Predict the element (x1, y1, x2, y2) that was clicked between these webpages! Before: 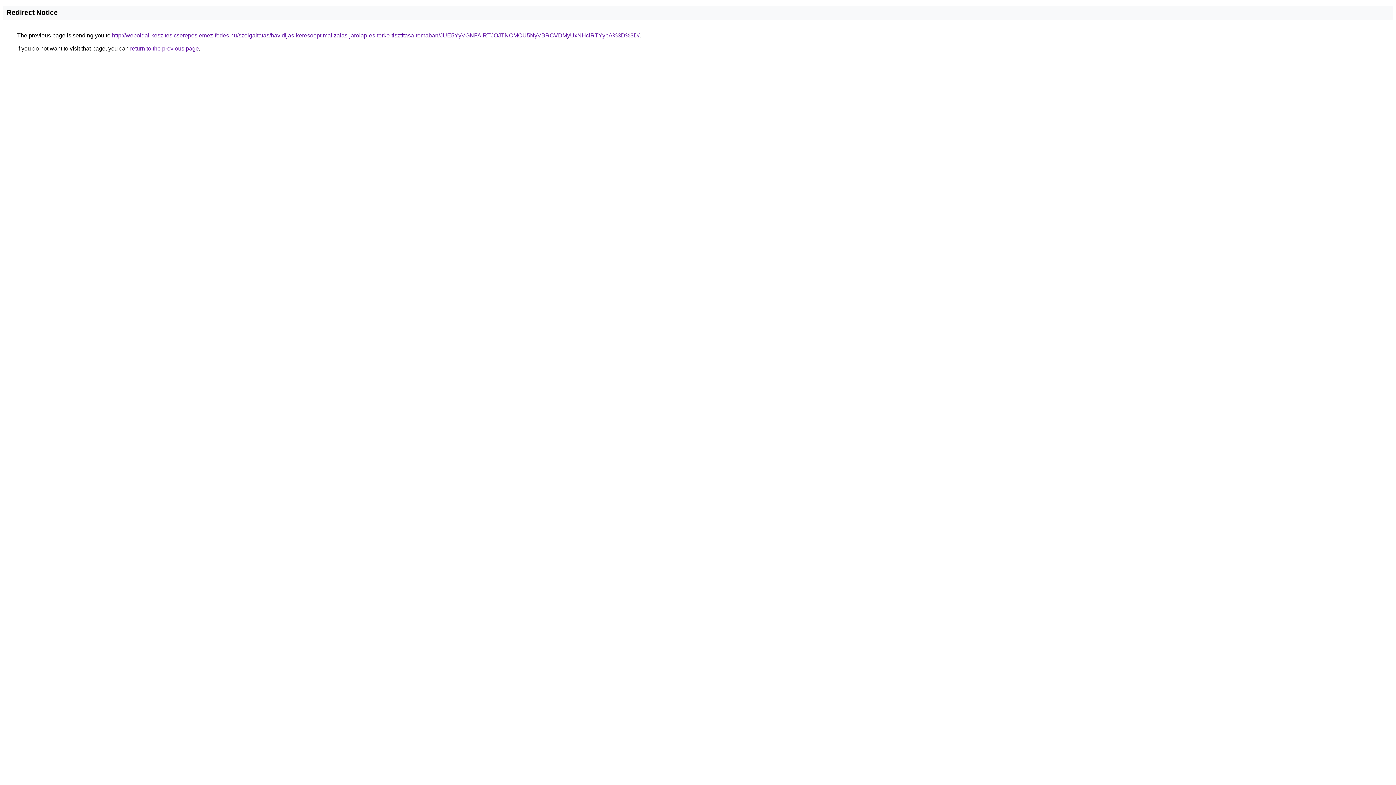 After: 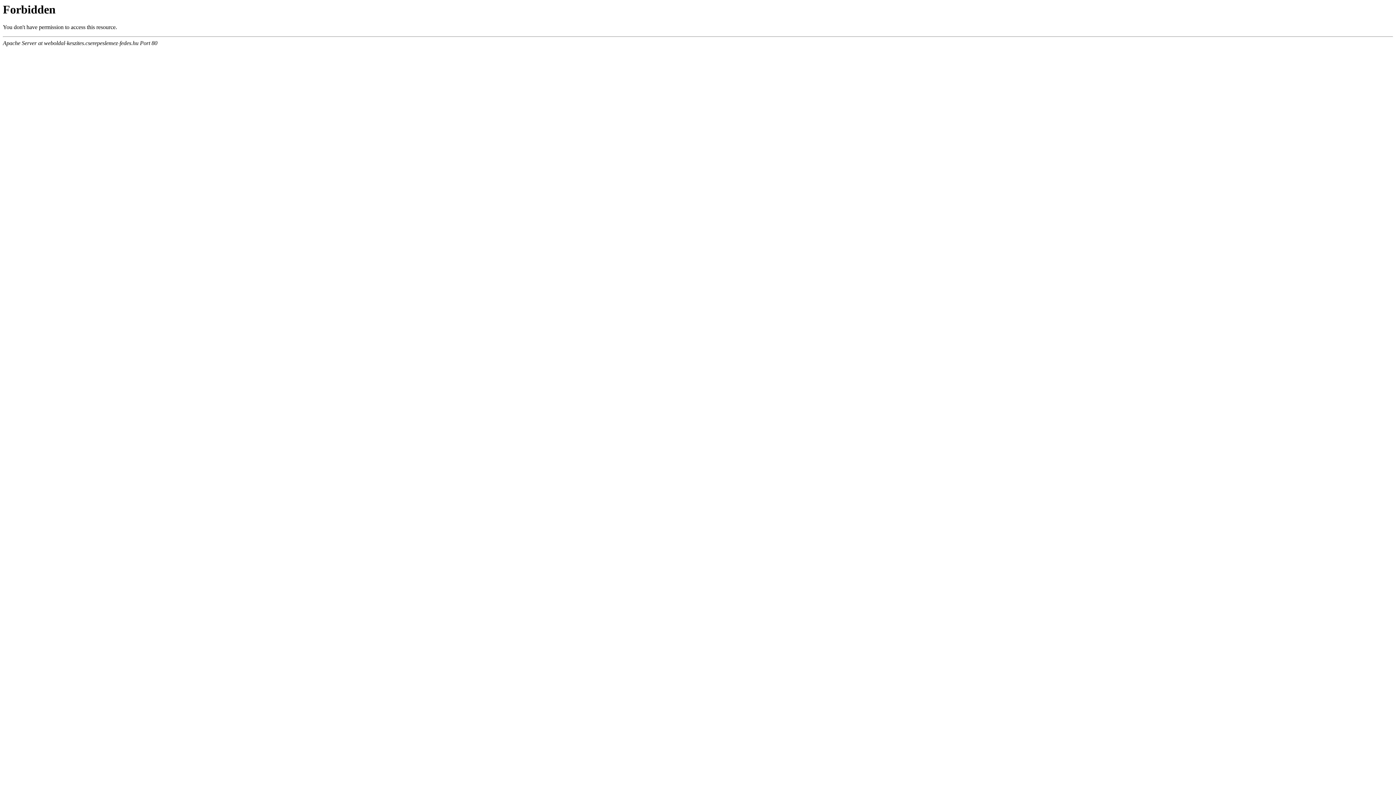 Action: label: http://weboldal-keszites.cserepeslemez-fedes.hu/szolgaltatas/havidijas-keresooptimalizalas-jarolap-es-terko-tisztitasa-temaban/JUE5YyVGNFAlRTJOJTNCMCU5NyVBRCVDMyUxNHclRTYybA%3D%3D/ bbox: (112, 32, 639, 38)